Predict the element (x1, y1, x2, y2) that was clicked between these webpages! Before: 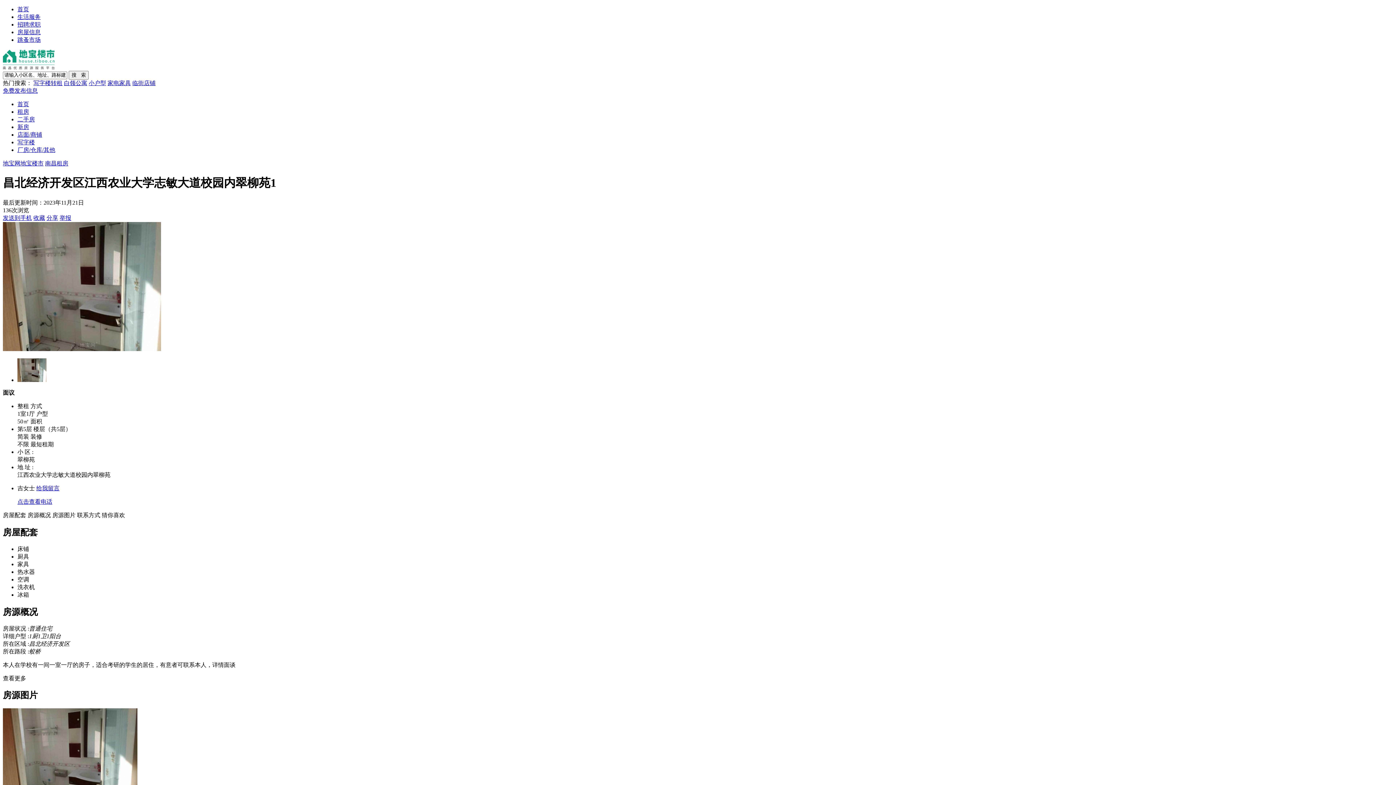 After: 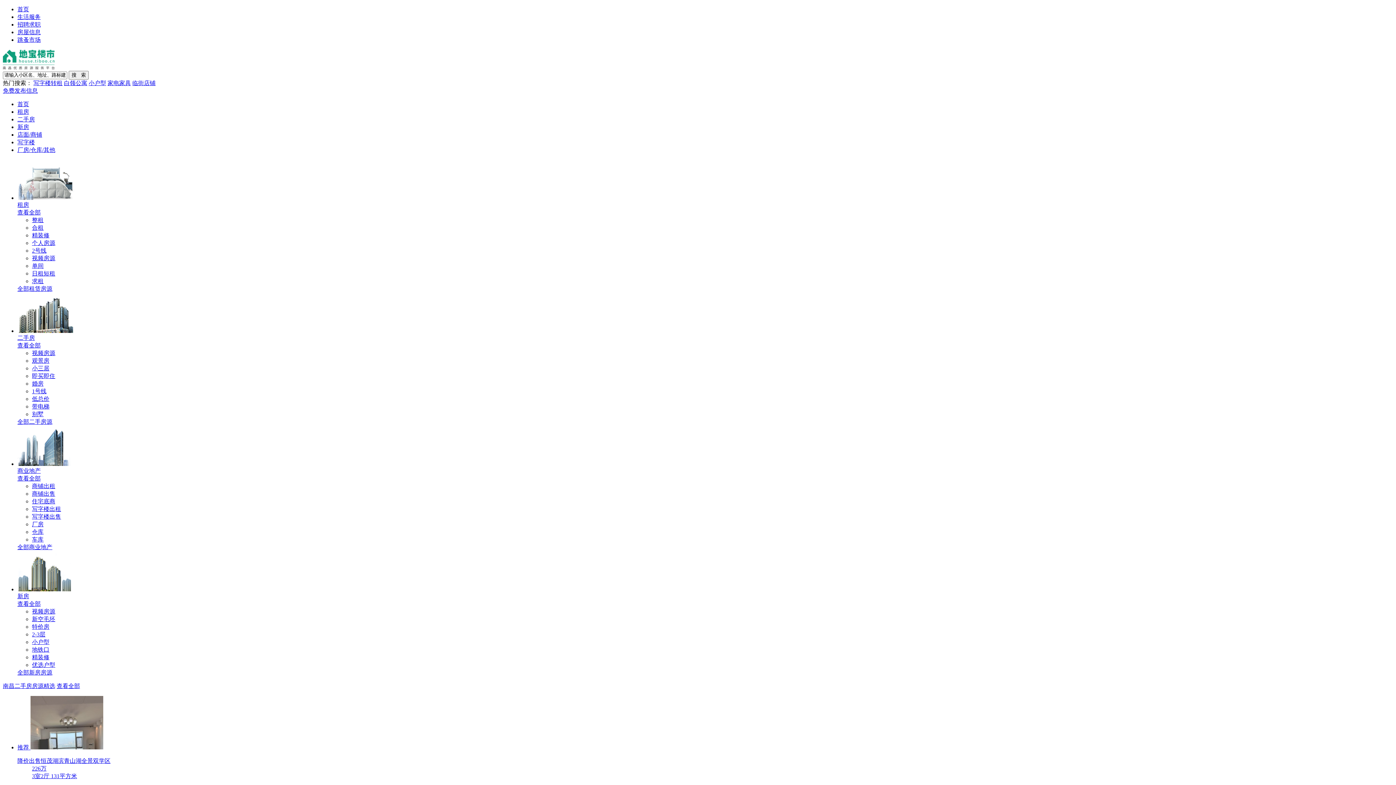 Action: bbox: (20, 160, 43, 166) label: 地宝楼市